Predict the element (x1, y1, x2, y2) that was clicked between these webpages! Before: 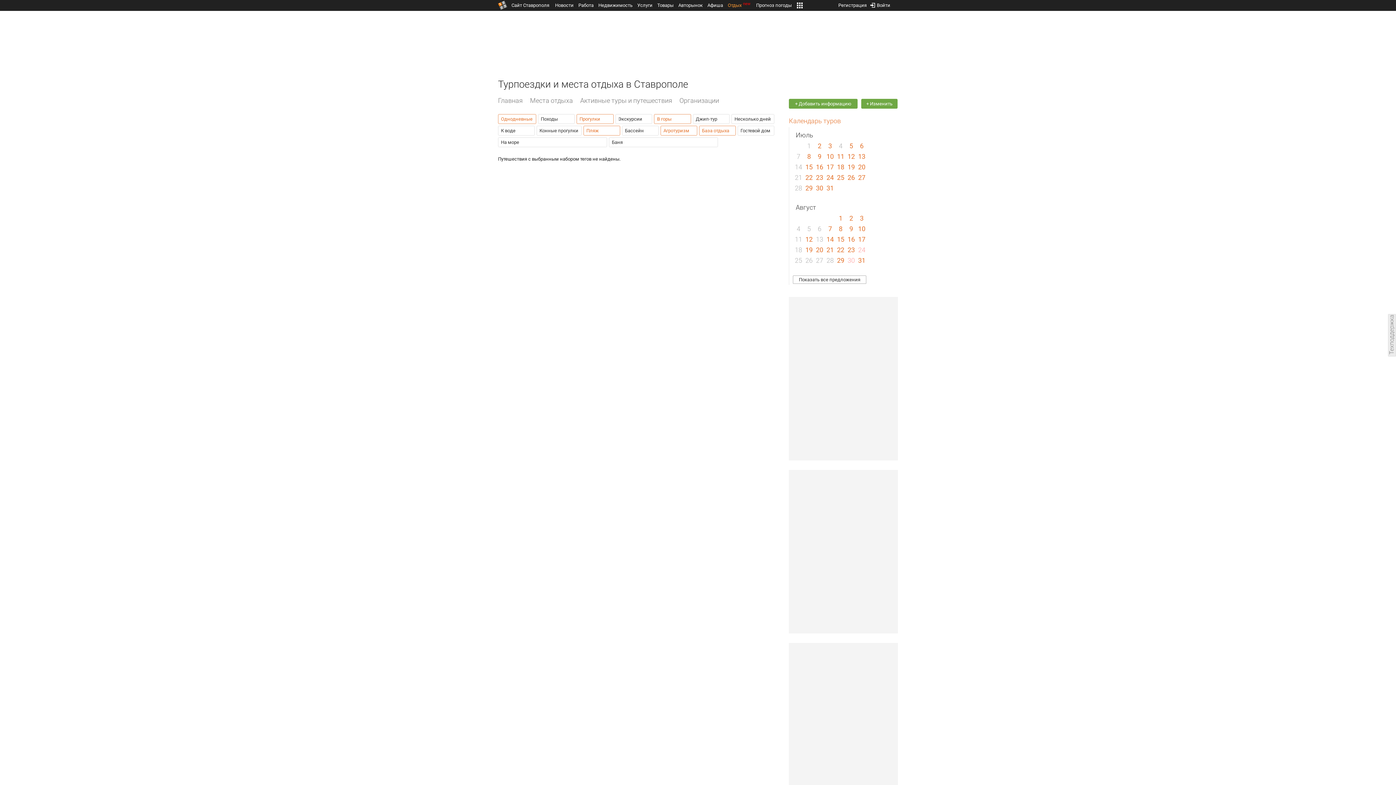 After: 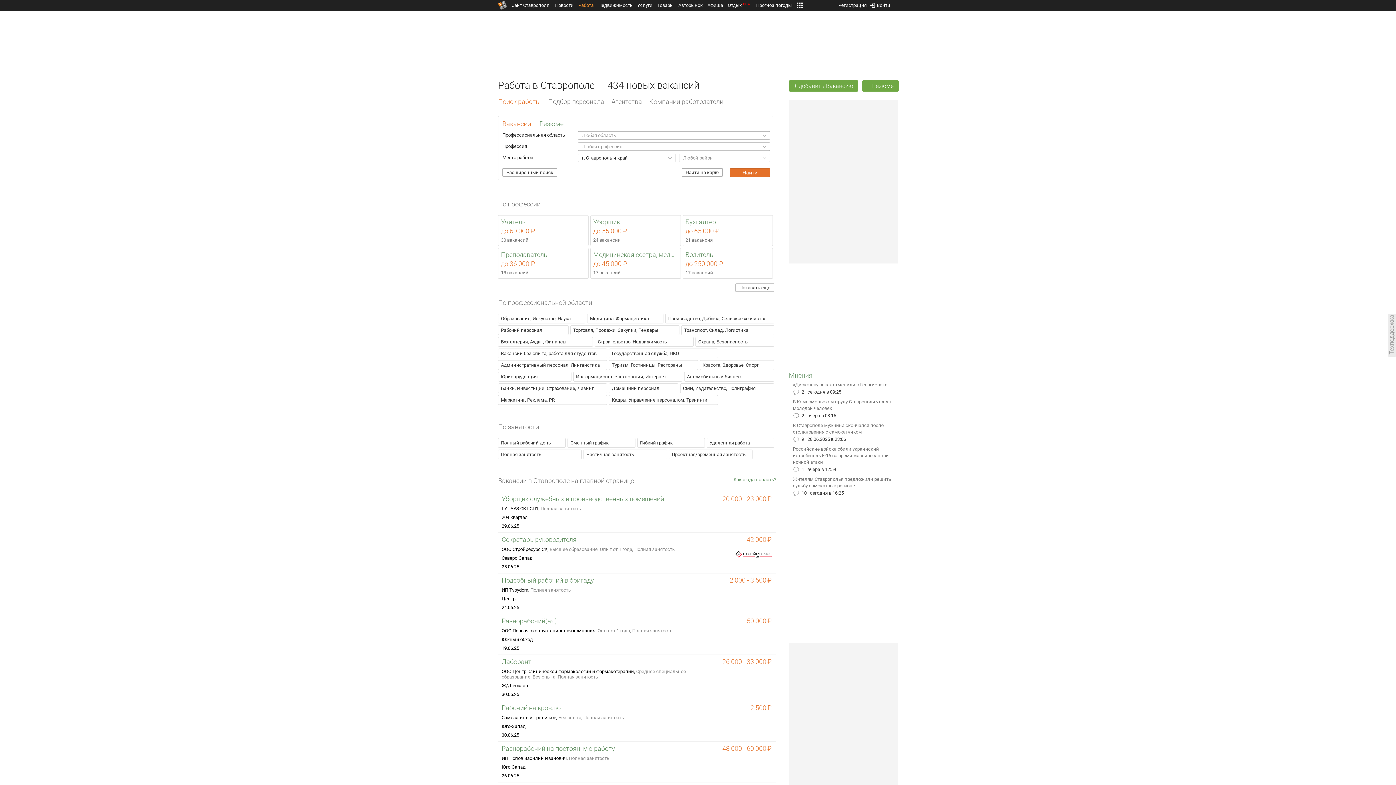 Action: bbox: (578, 2, 593, 8) label: Работа